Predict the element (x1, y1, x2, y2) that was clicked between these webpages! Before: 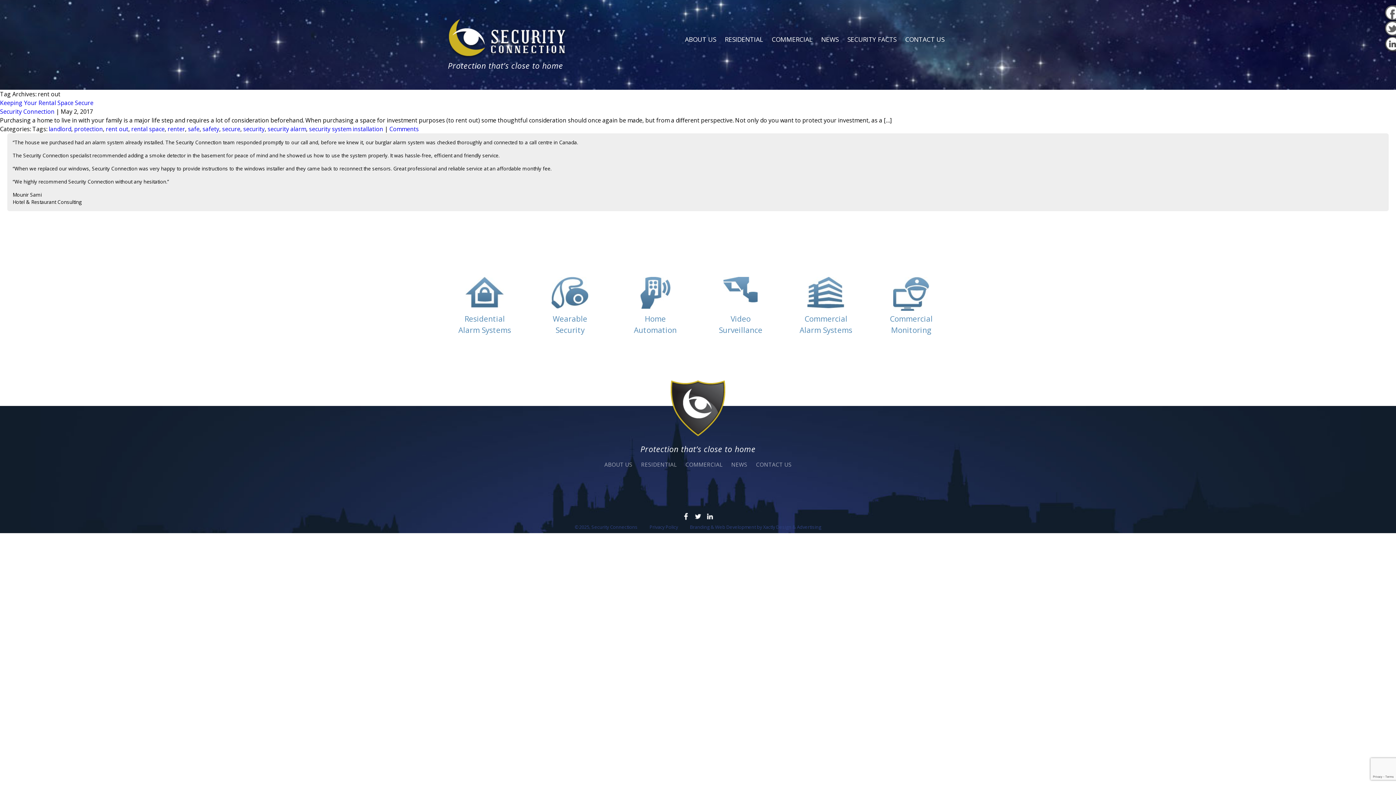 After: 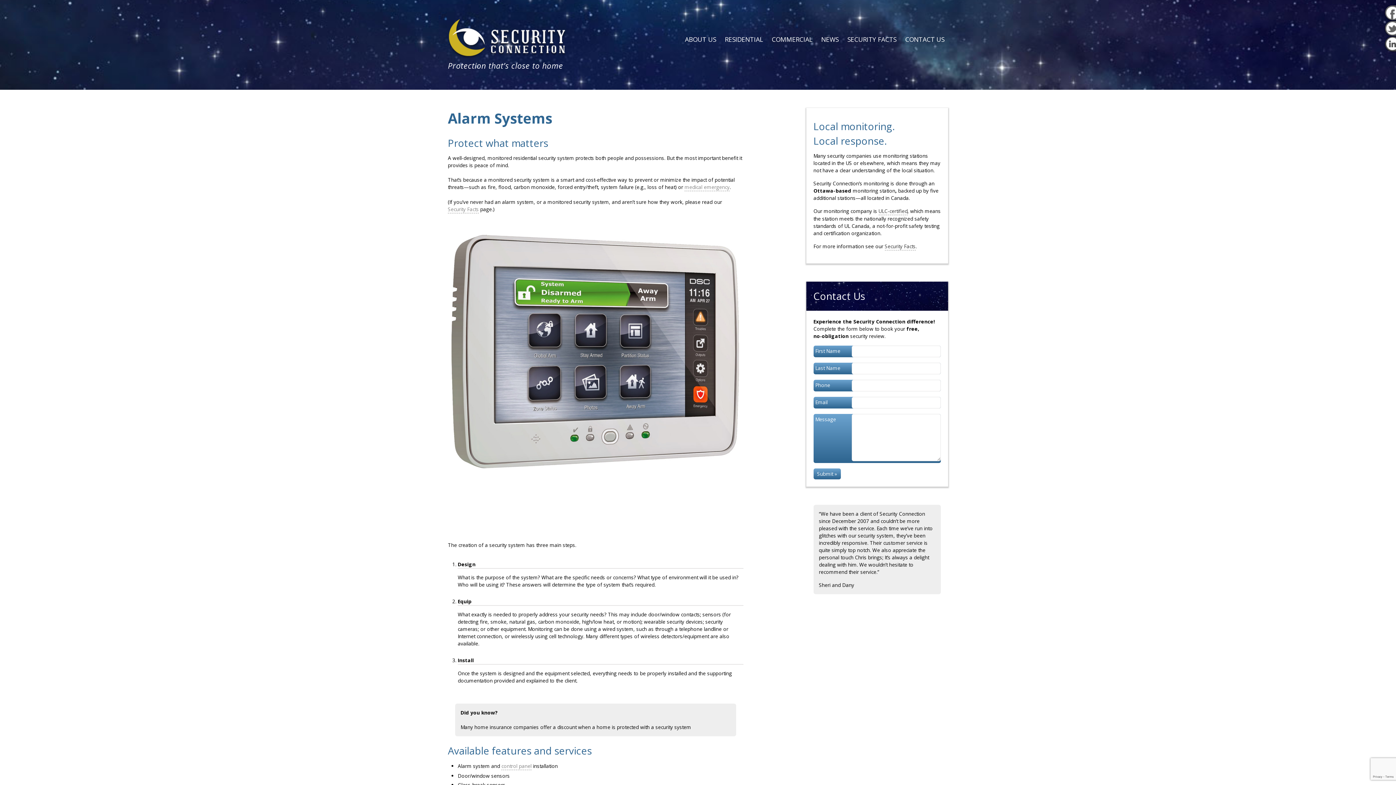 Action: label: Residential Alarm Systems bbox: (448, 254, 521, 358)